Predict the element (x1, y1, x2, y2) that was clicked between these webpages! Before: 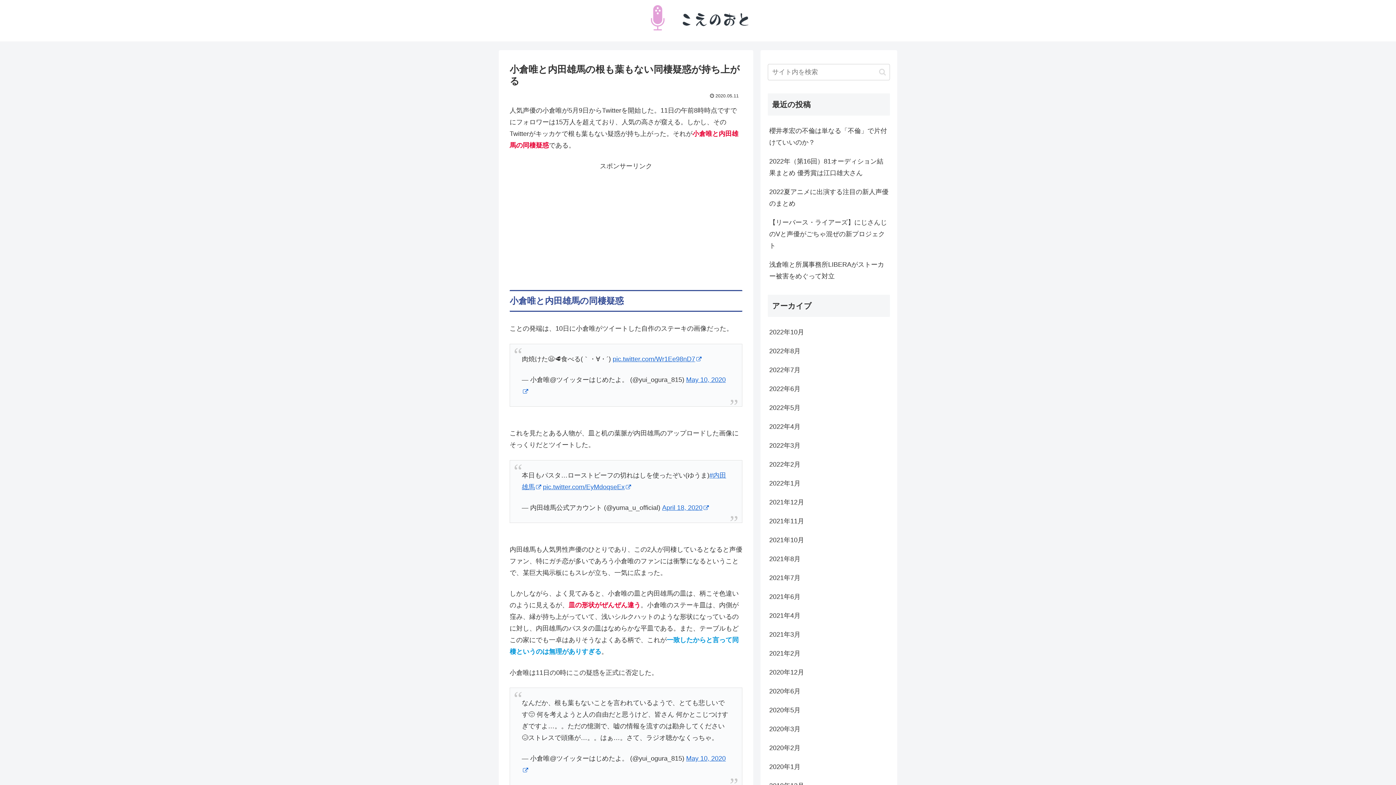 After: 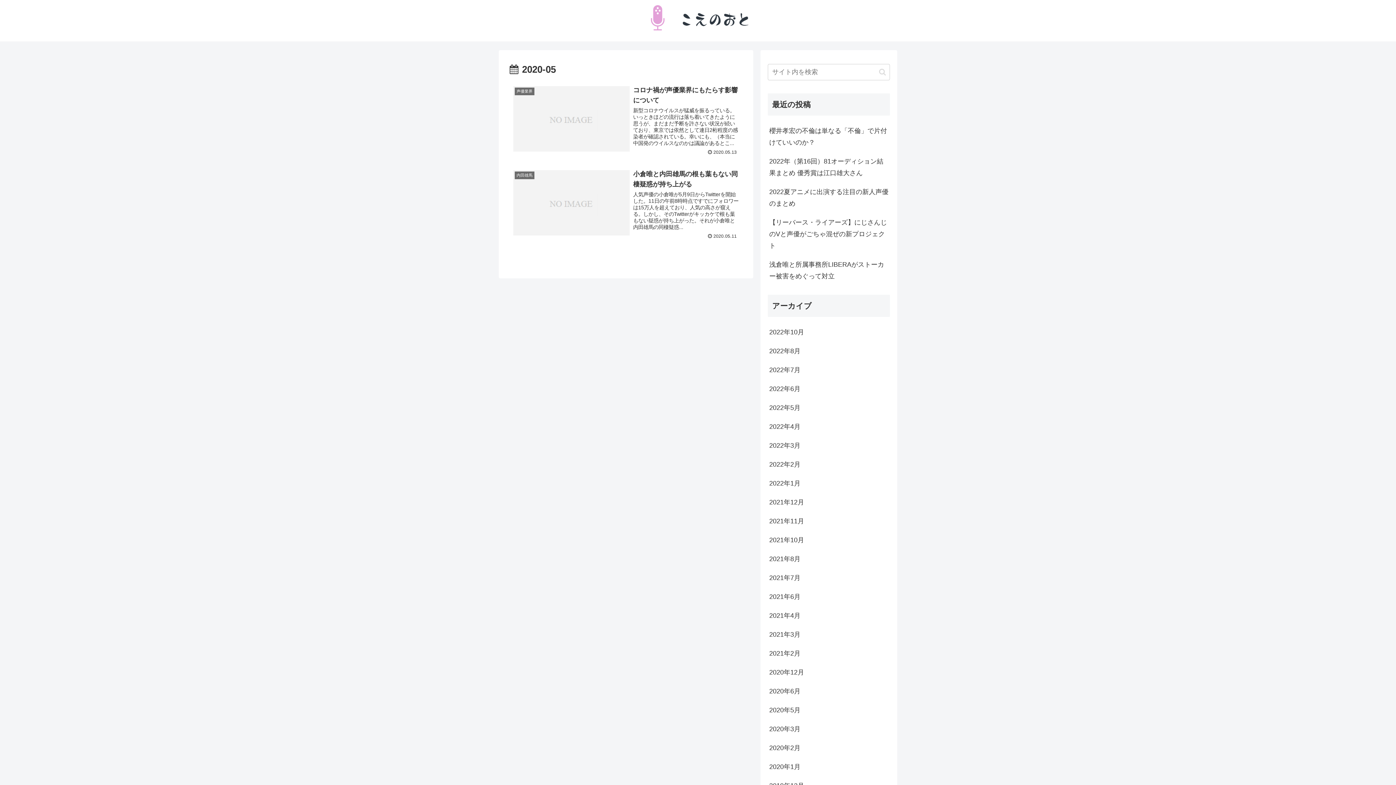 Action: bbox: (768, 701, 890, 720) label: 2020年5月